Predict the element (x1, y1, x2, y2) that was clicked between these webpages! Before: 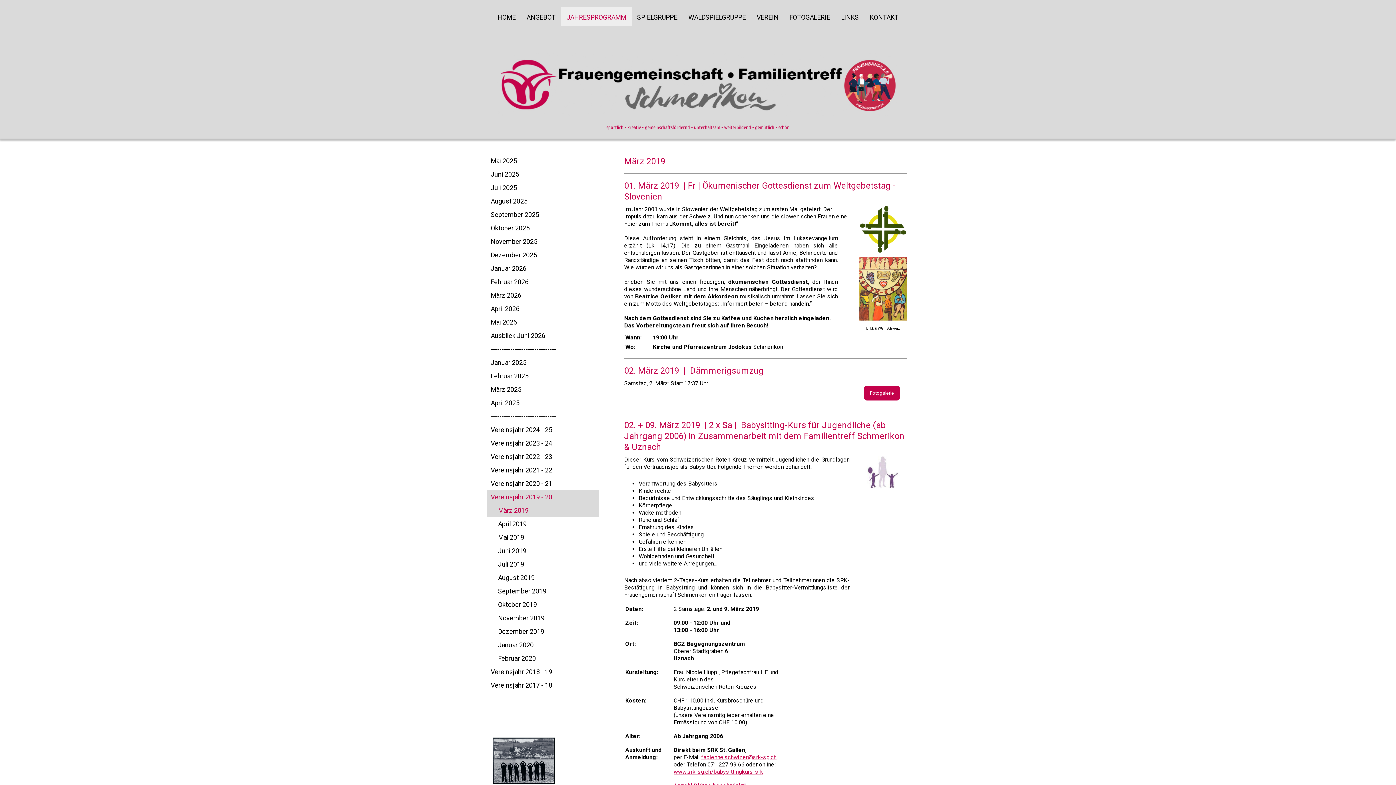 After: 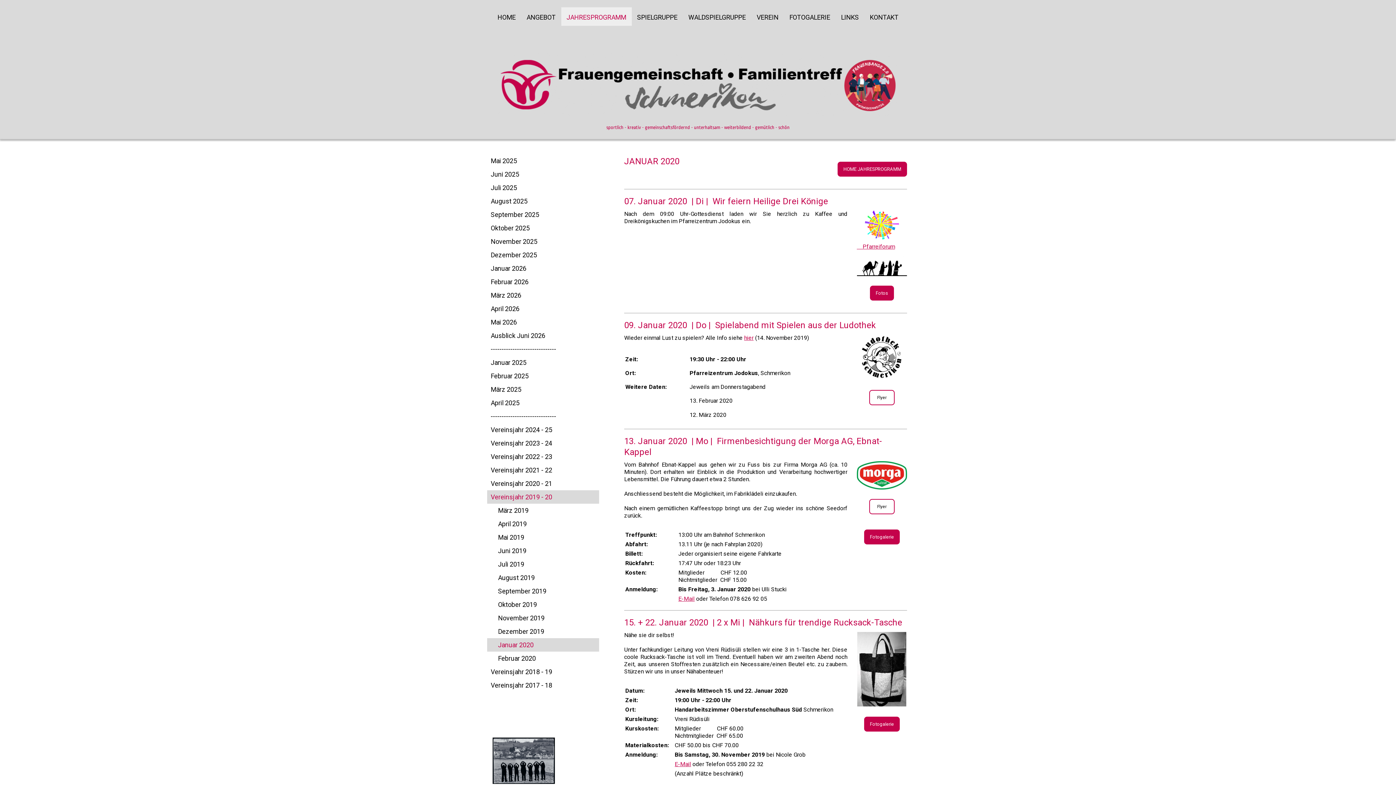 Action: label: Januar 2020 bbox: (487, 638, 599, 652)